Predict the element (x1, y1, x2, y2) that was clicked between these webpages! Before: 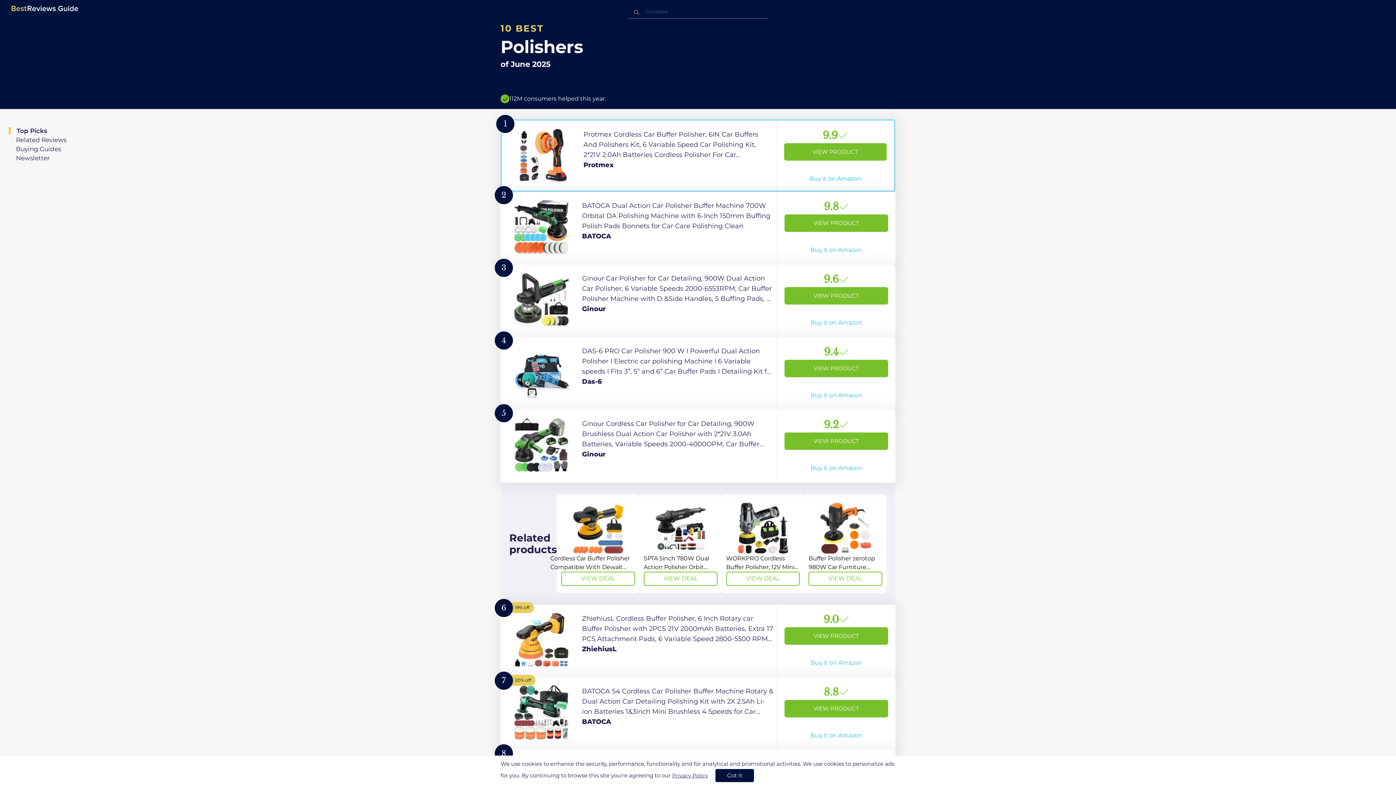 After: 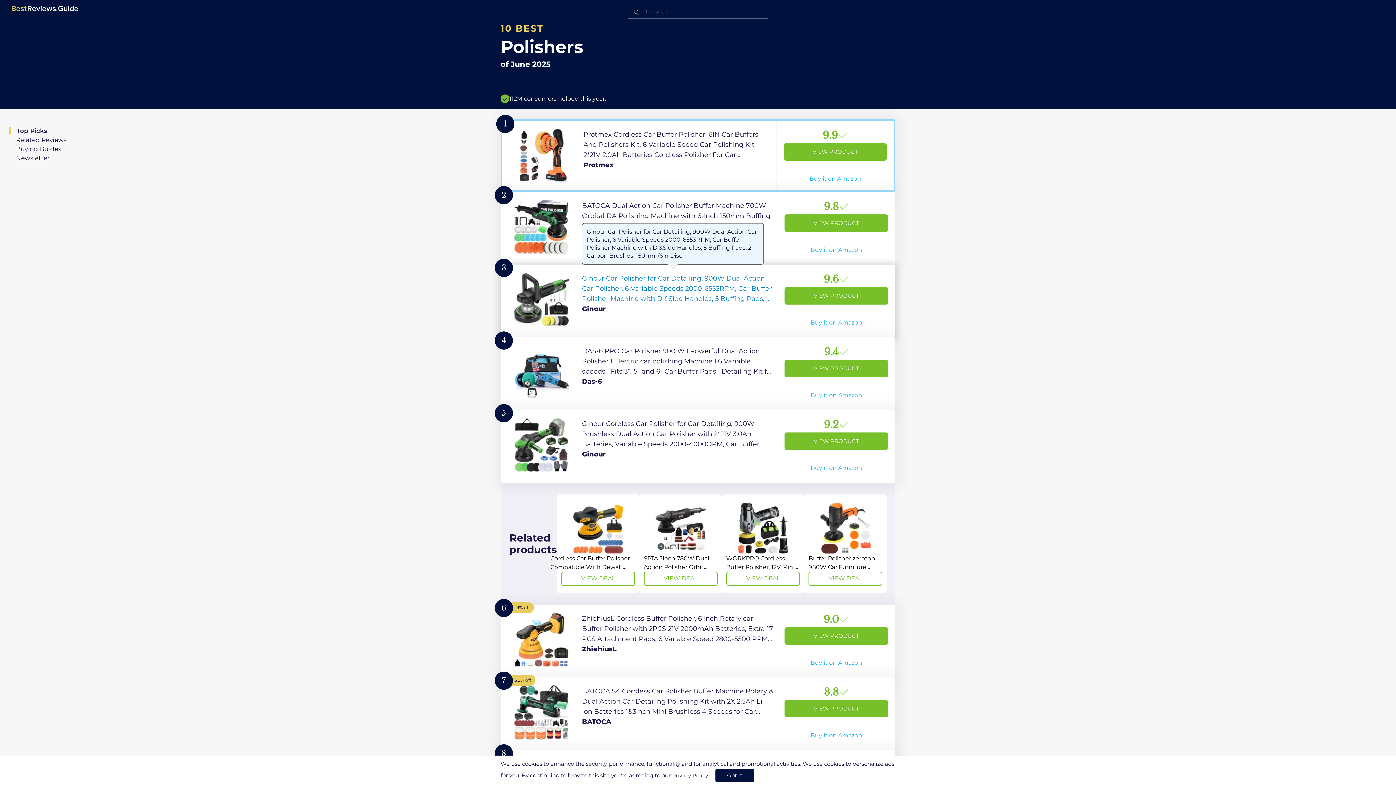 Action: bbox: (500, 264, 895, 337) label: View Product